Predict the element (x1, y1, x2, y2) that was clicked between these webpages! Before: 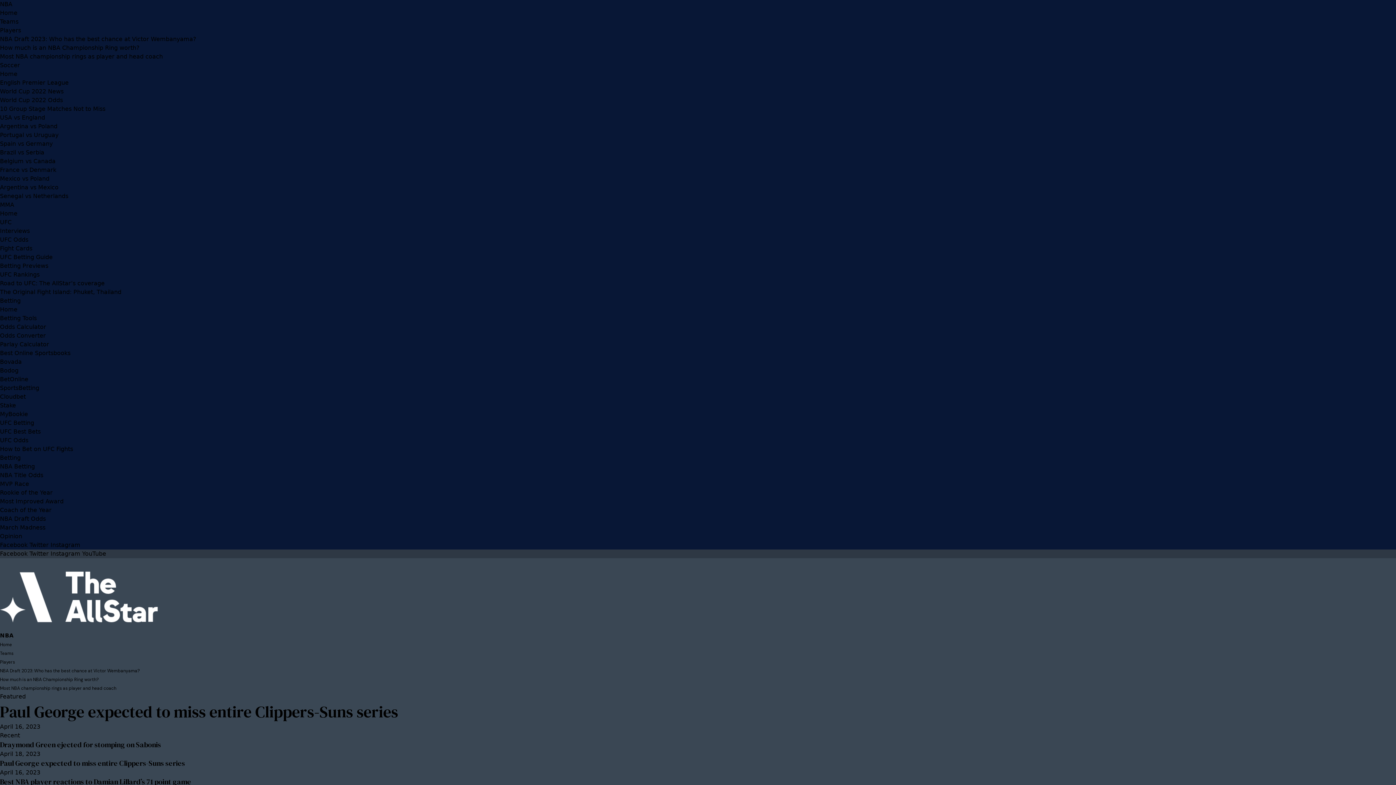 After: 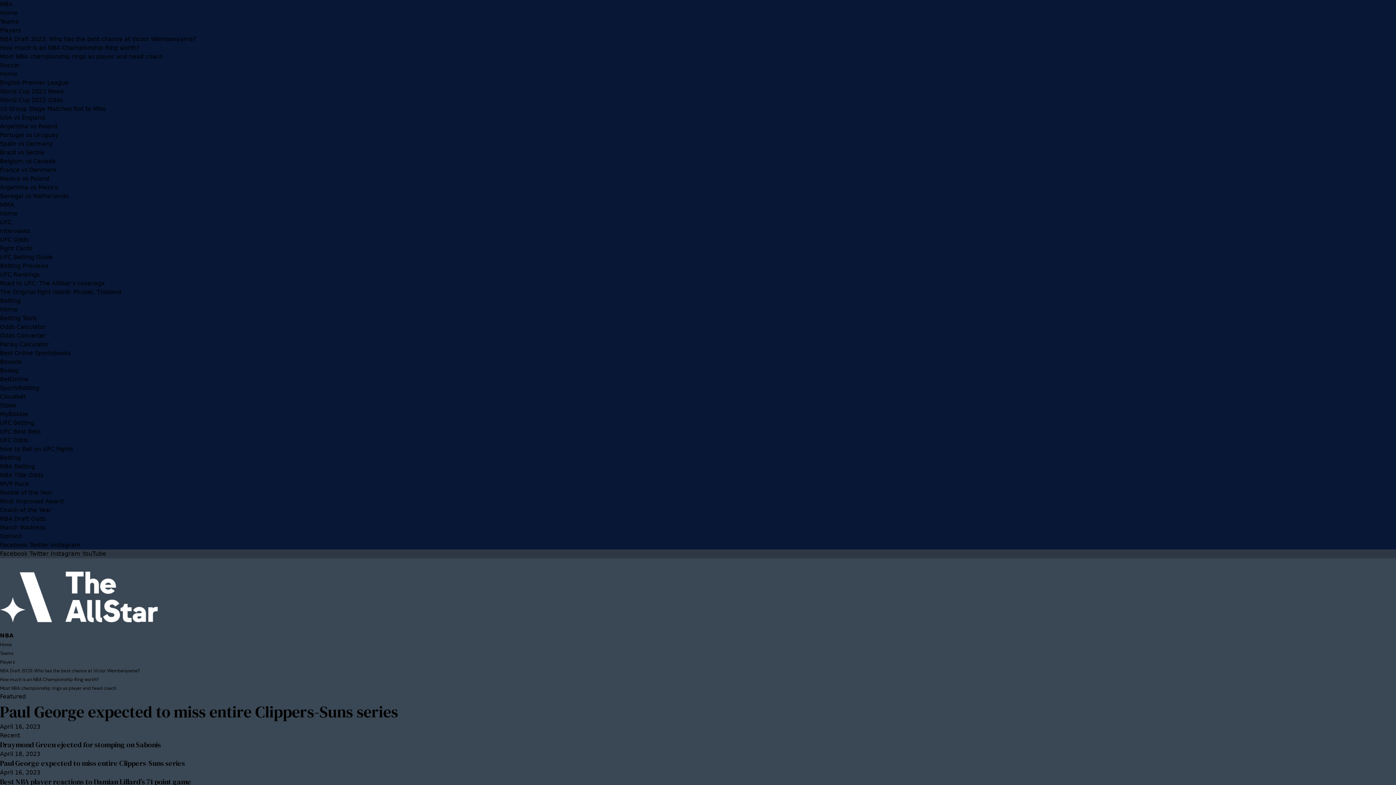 Action: bbox: (0, 79, 68, 86) label: English Premier League